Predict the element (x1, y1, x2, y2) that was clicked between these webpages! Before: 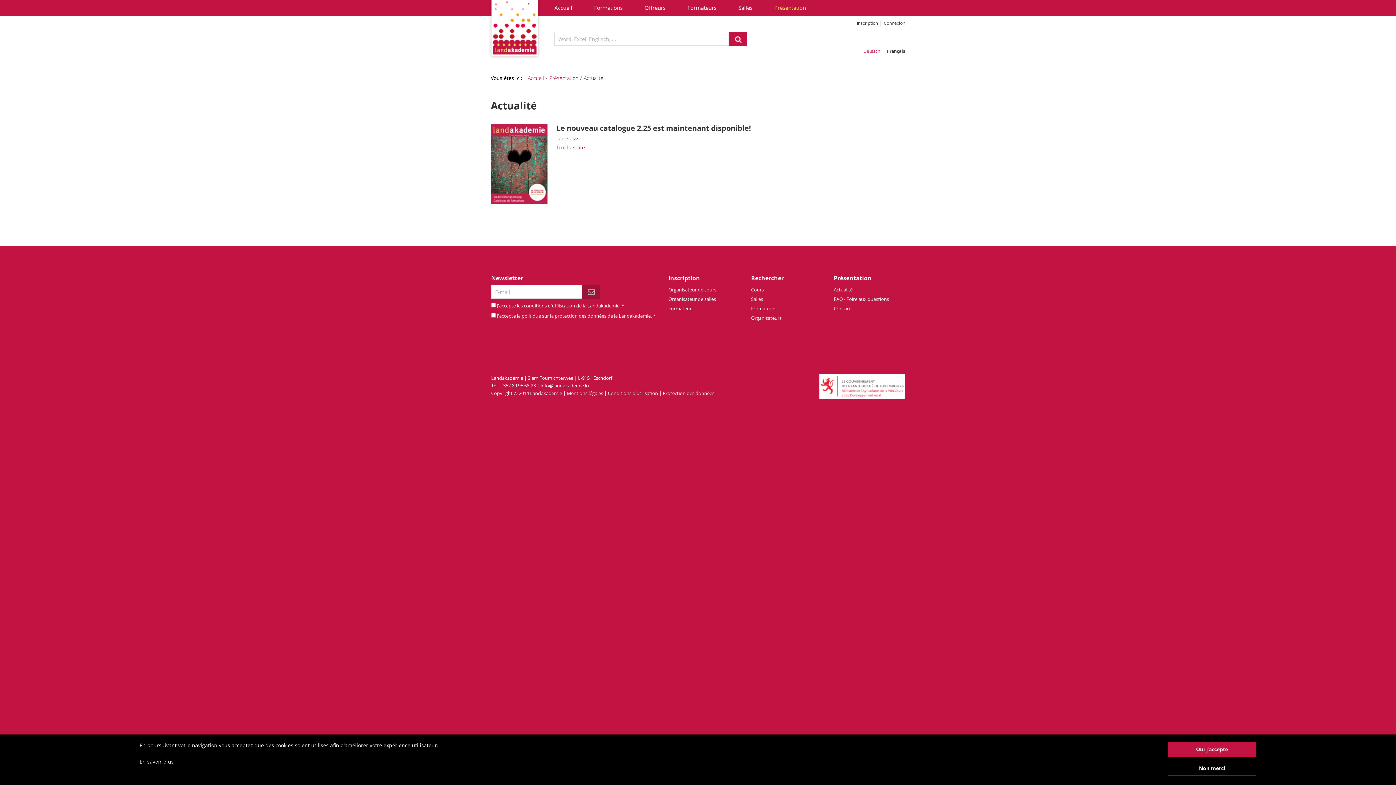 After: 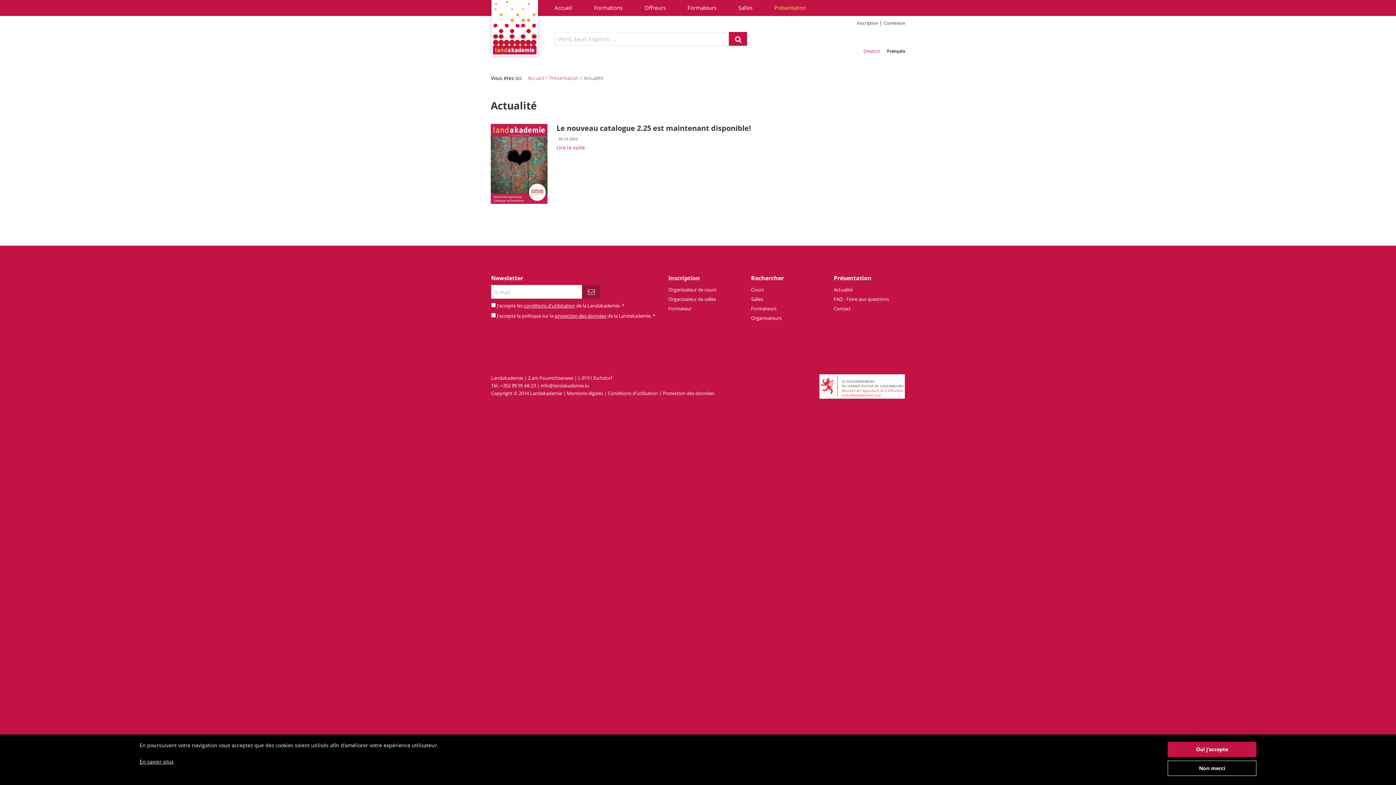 Action: bbox: (524, 302, 575, 309) label: conditions d'utilistation